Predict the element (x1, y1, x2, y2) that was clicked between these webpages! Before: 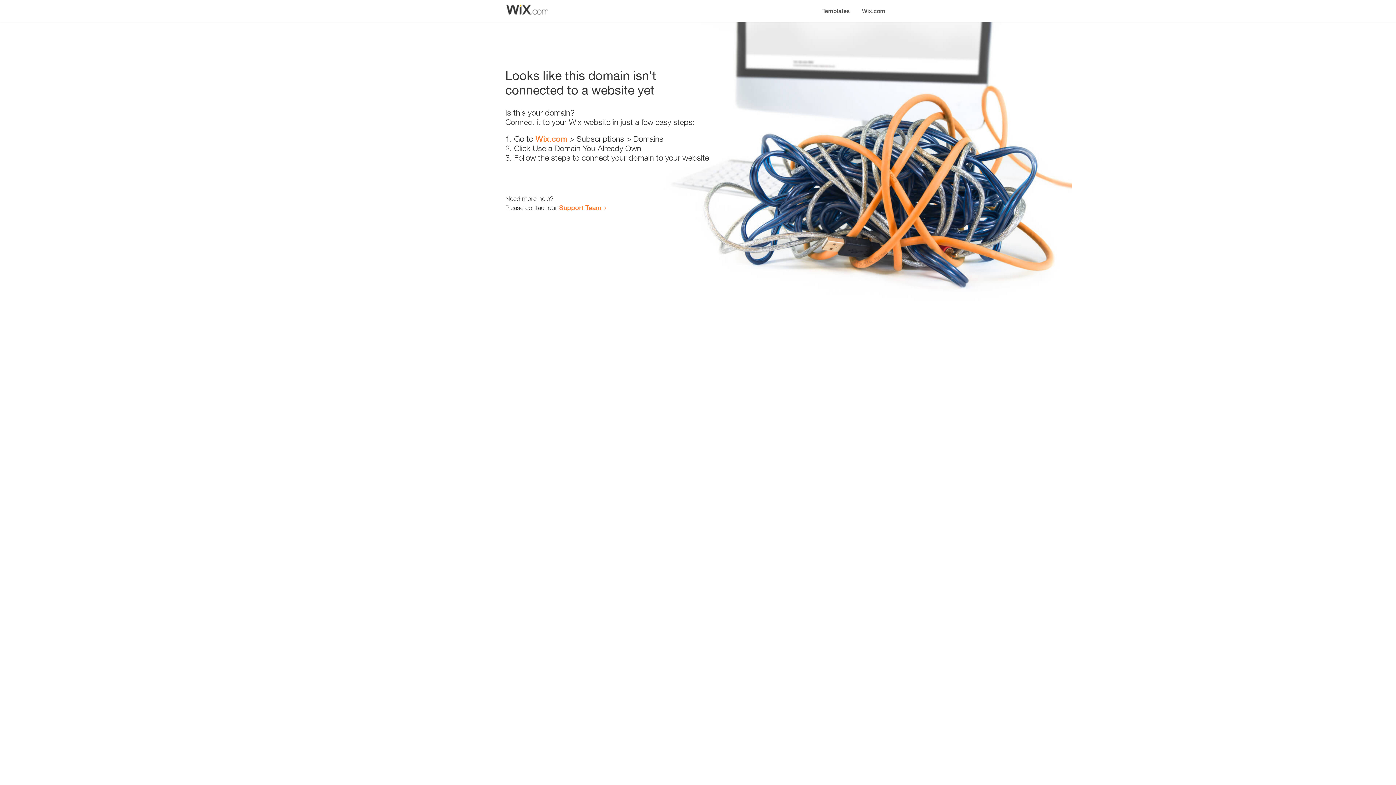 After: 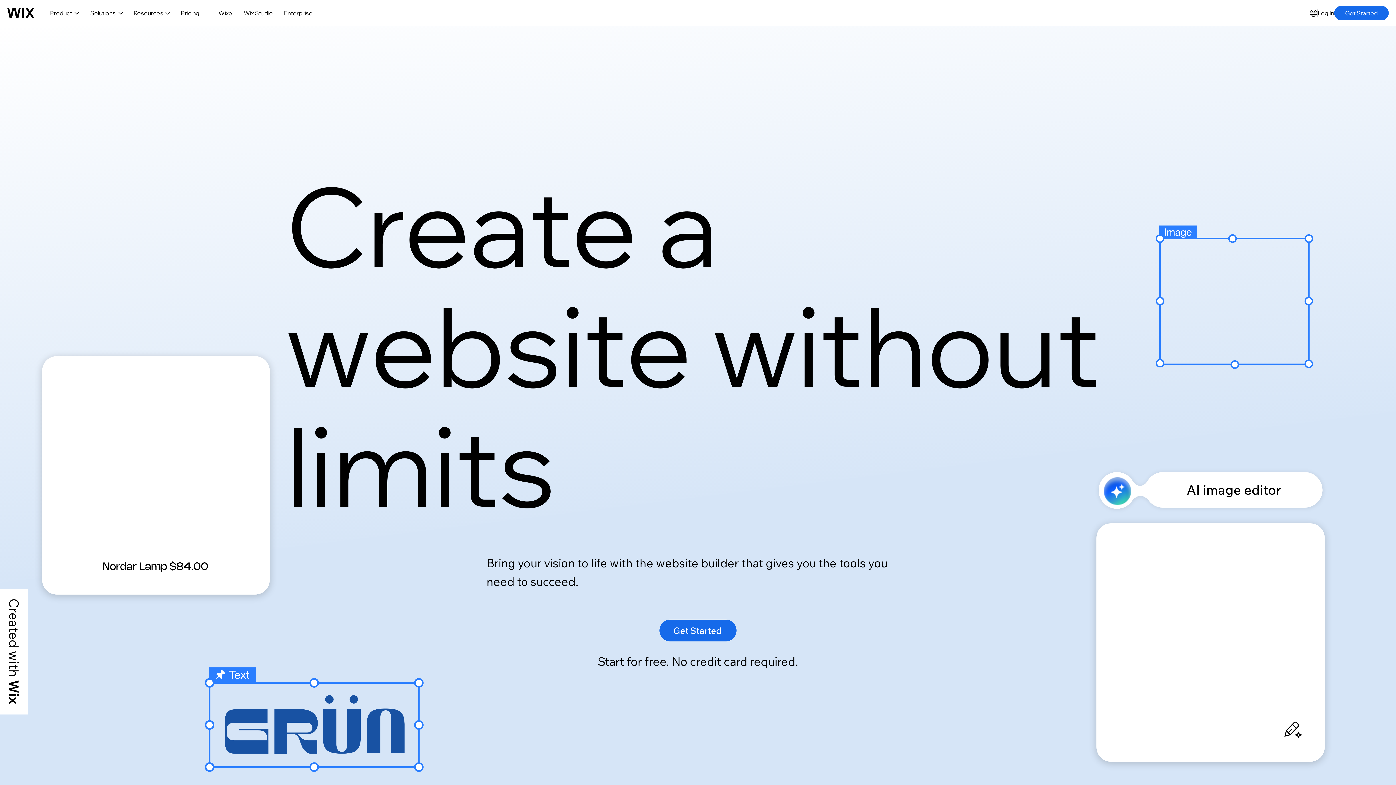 Action: label: Wix.com bbox: (535, 134, 567, 143)